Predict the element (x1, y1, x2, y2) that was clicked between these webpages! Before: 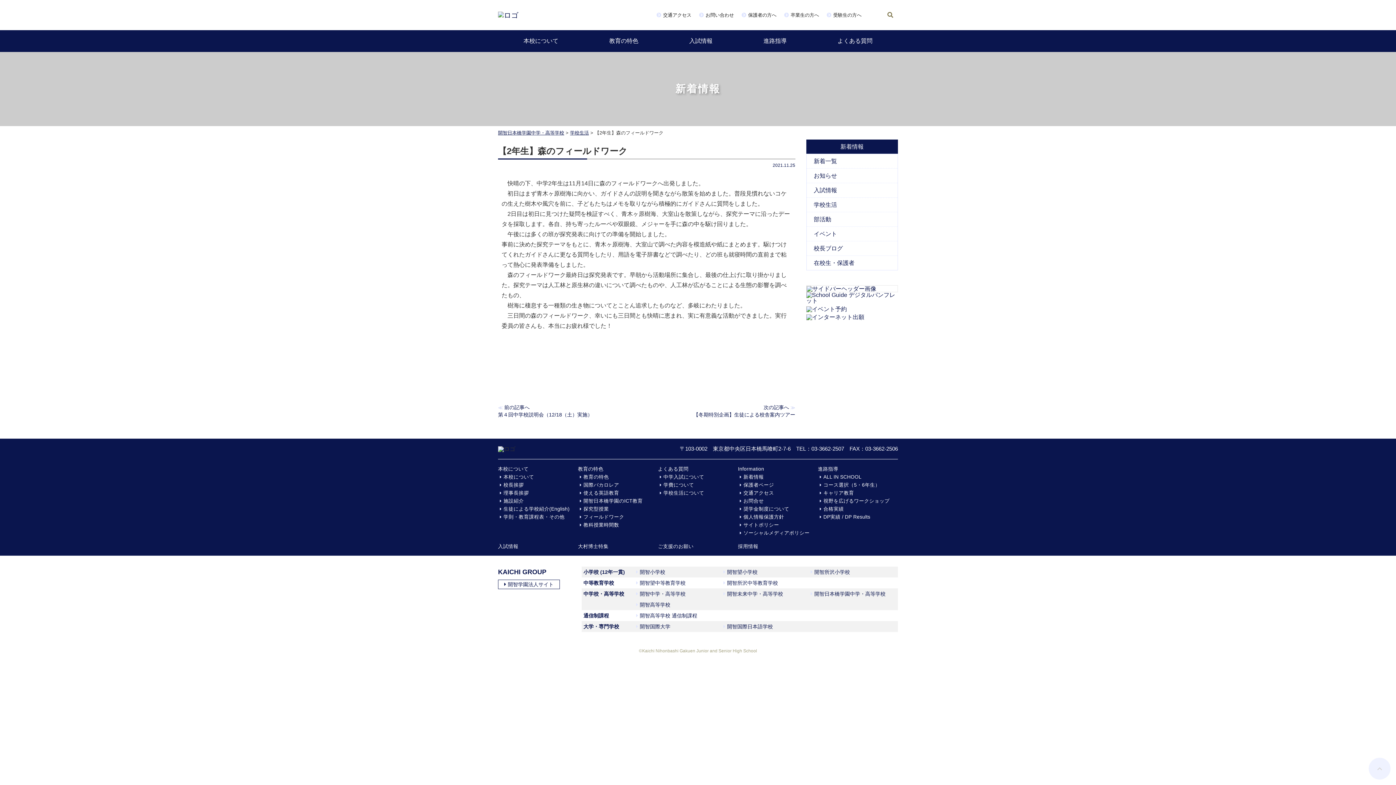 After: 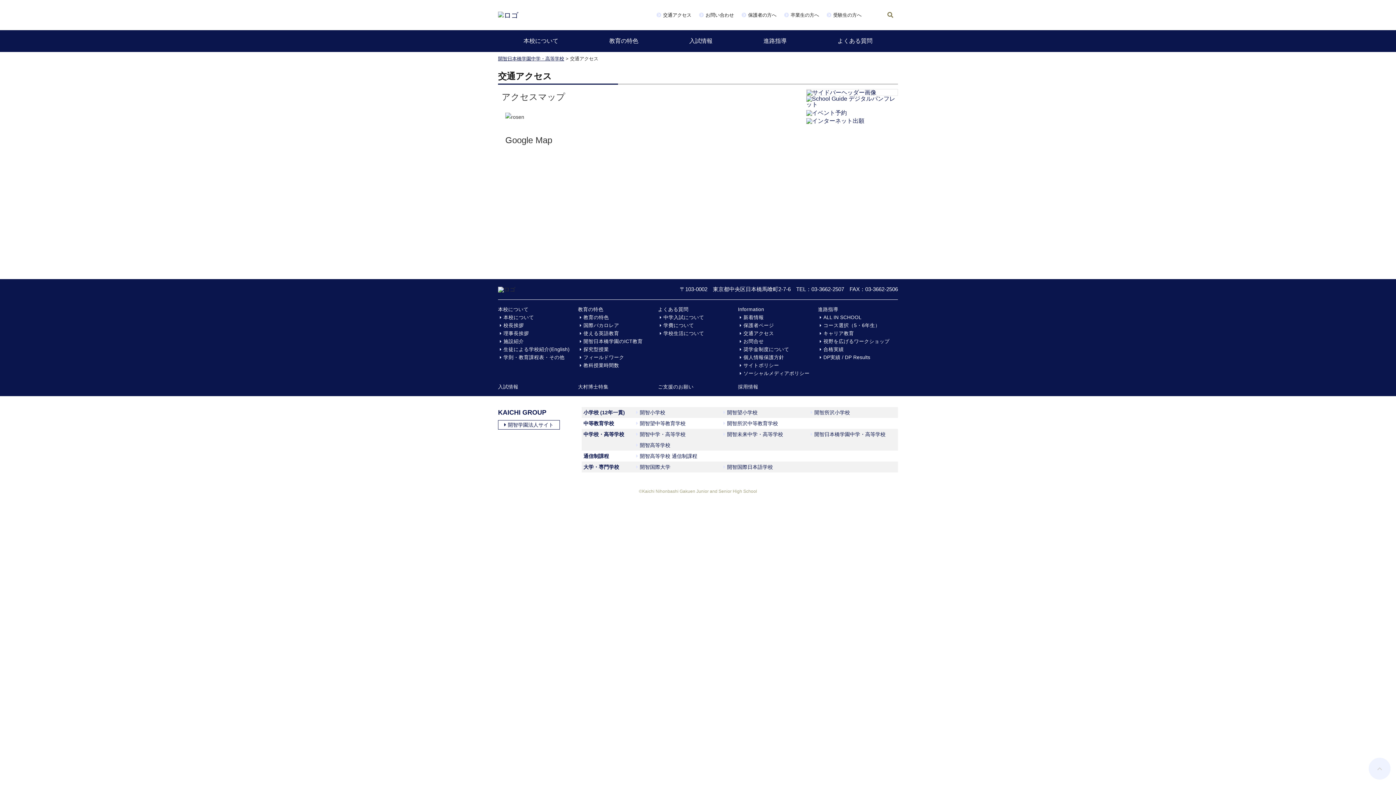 Action: label: 交通アクセス bbox: (652, 9, 694, 20)